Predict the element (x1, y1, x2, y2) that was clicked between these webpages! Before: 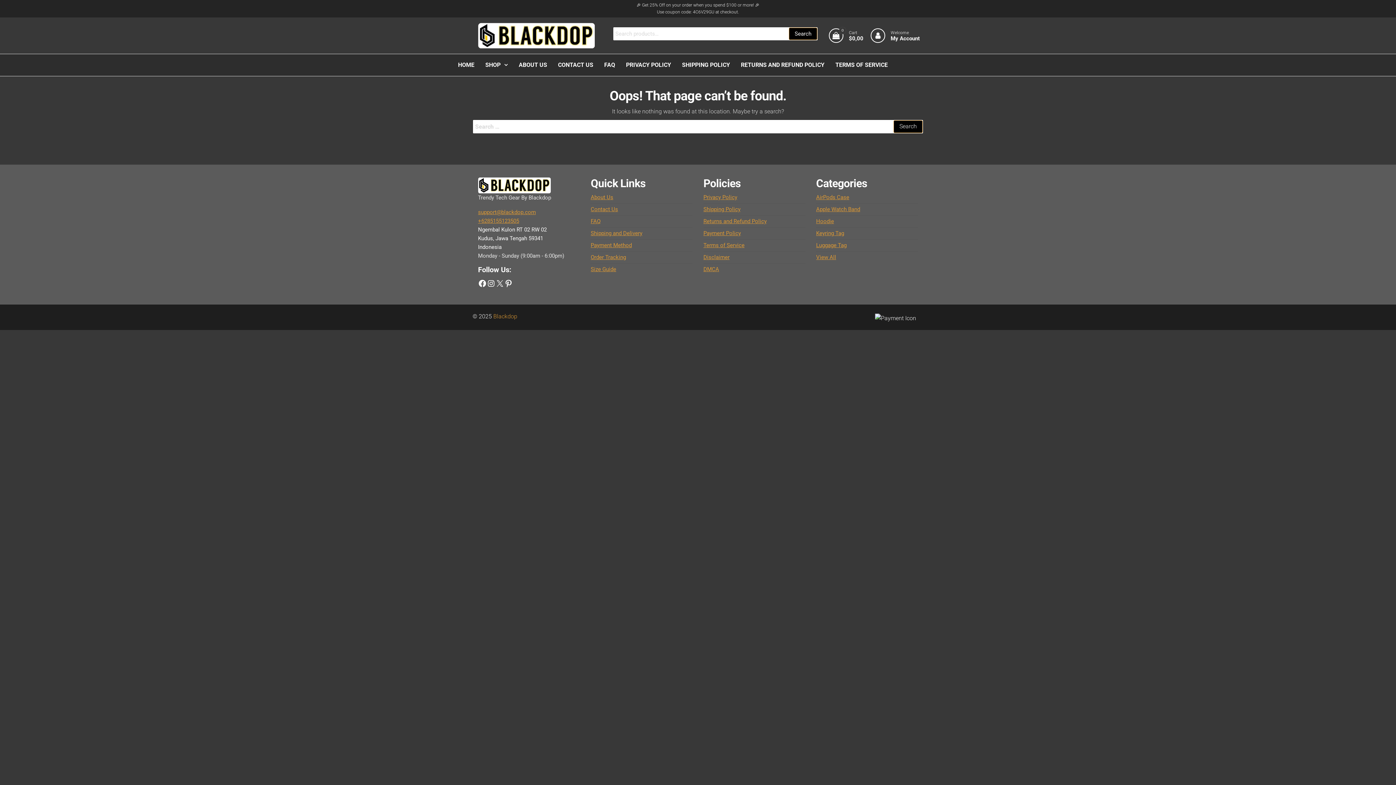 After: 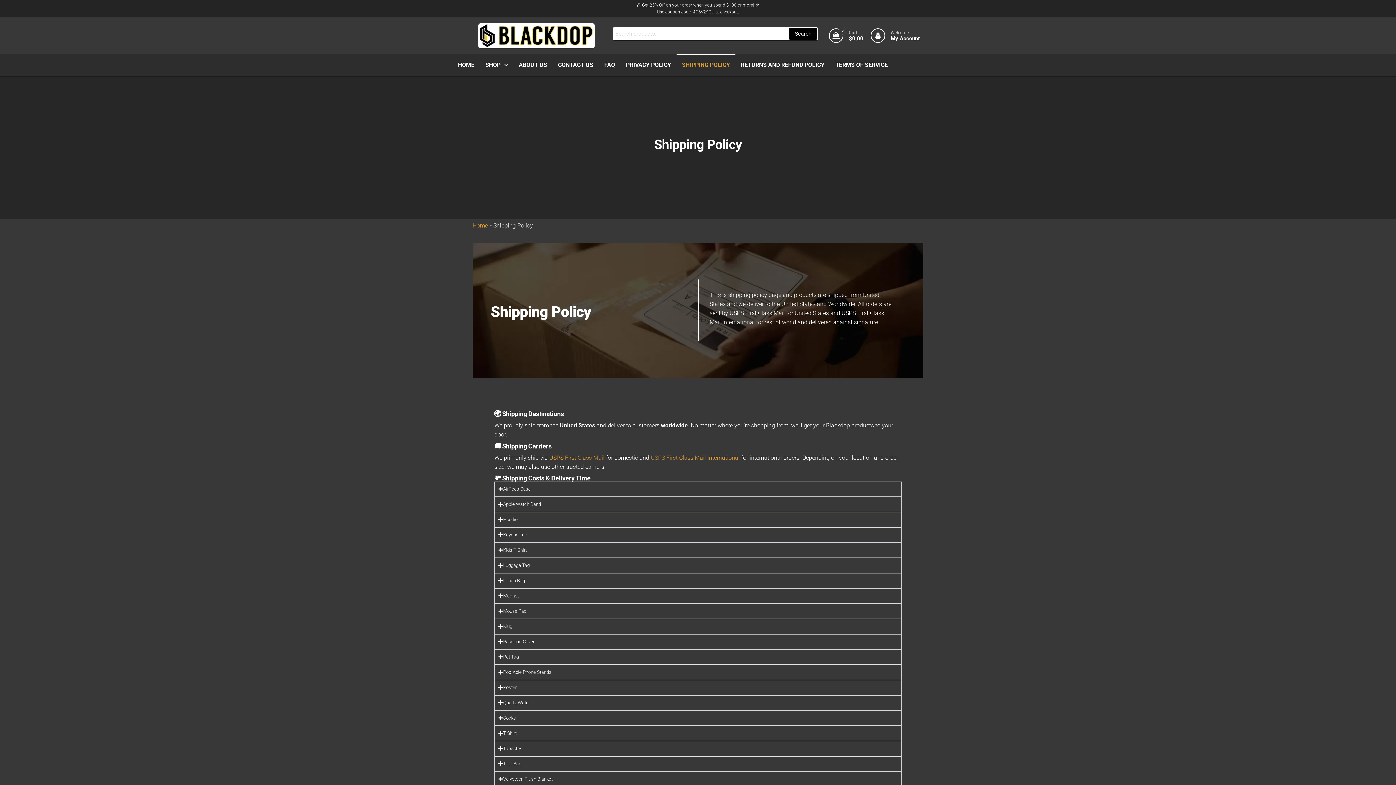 Action: bbox: (703, 206, 740, 212) label: Shipping Policy